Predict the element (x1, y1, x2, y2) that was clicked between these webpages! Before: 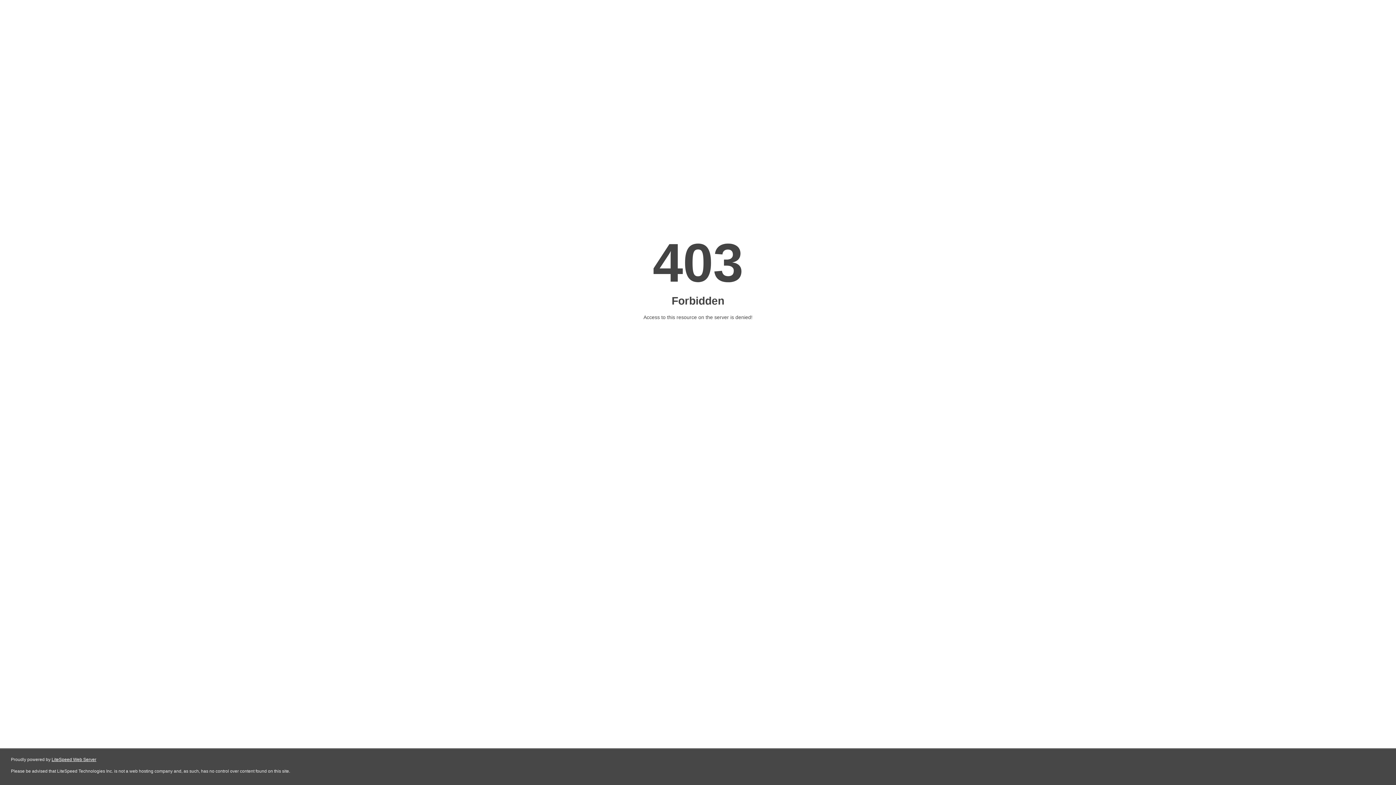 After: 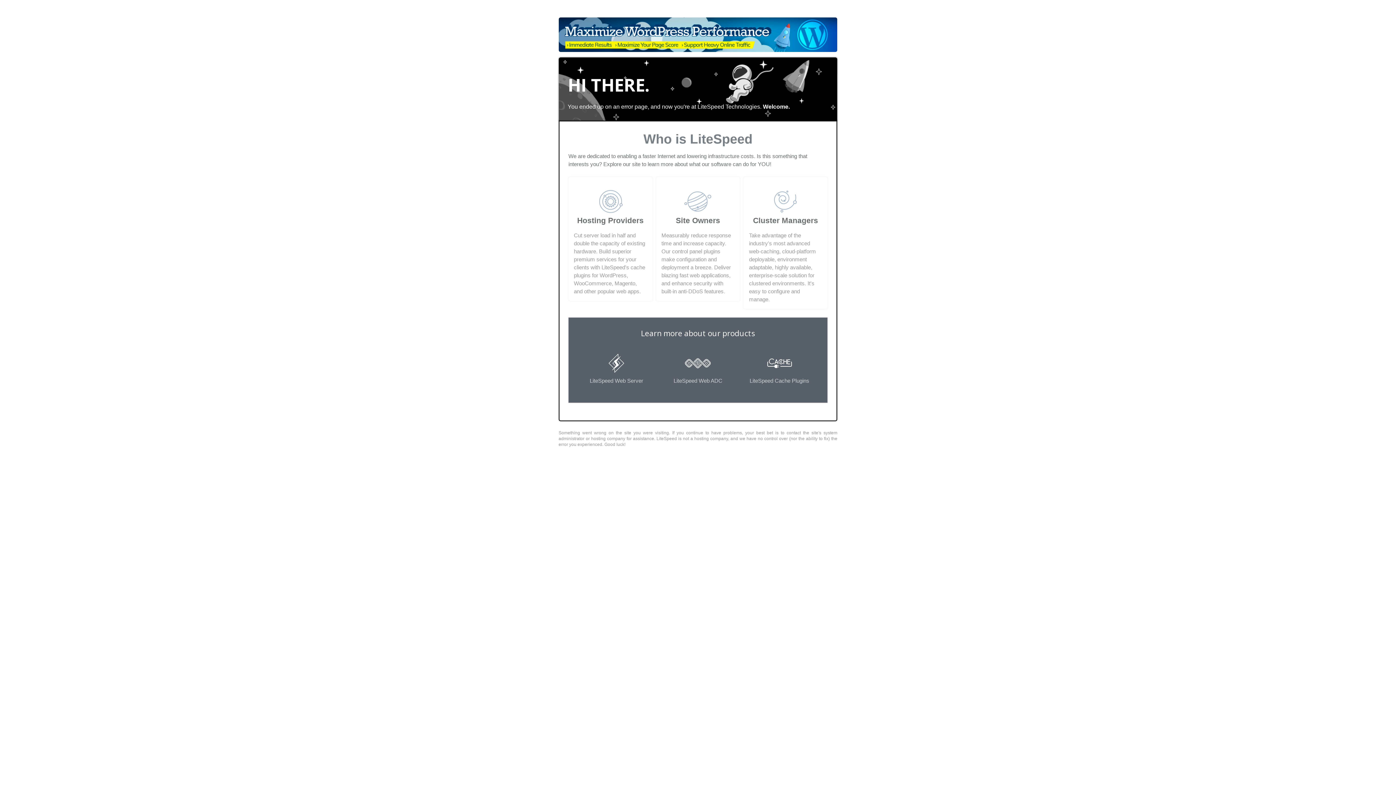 Action: bbox: (51, 757, 96, 762) label: LiteSpeed Web Server